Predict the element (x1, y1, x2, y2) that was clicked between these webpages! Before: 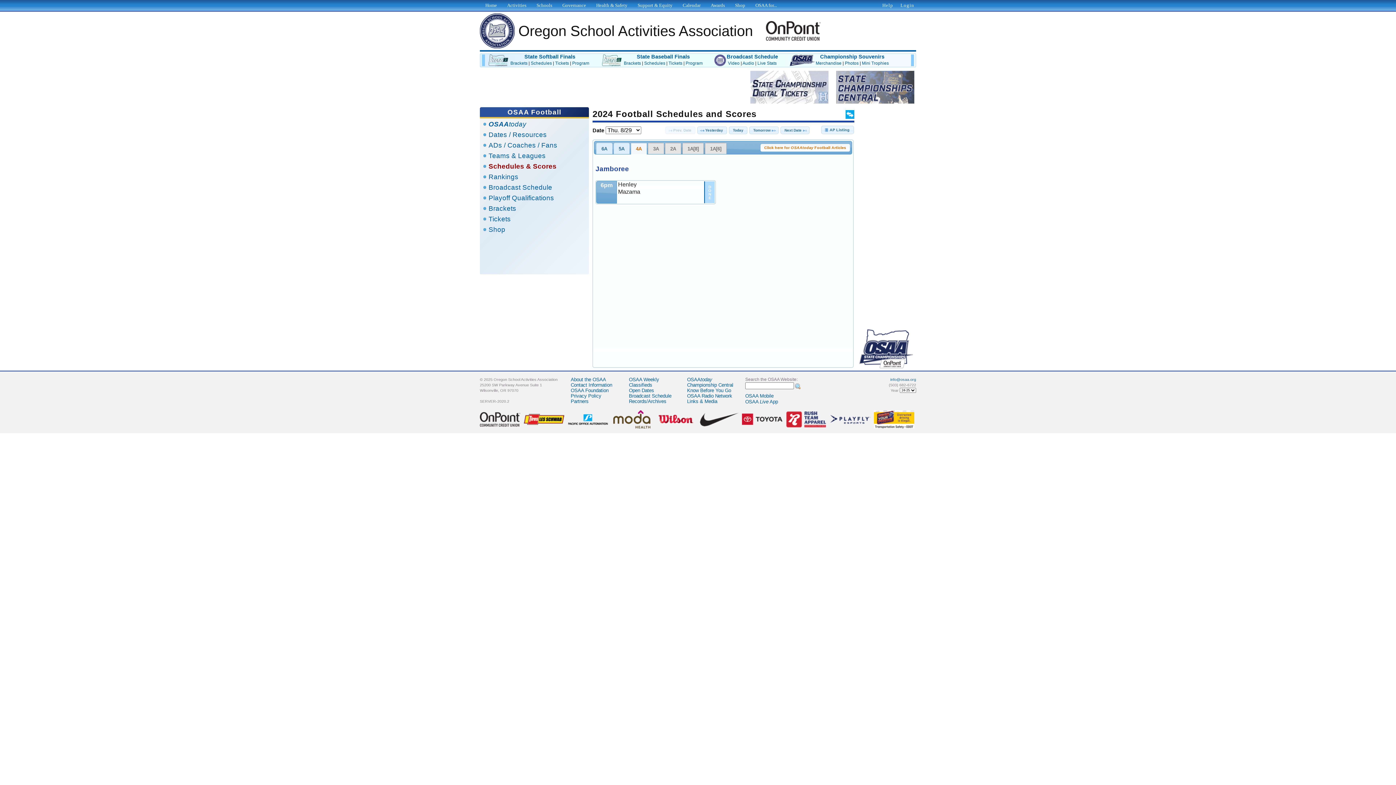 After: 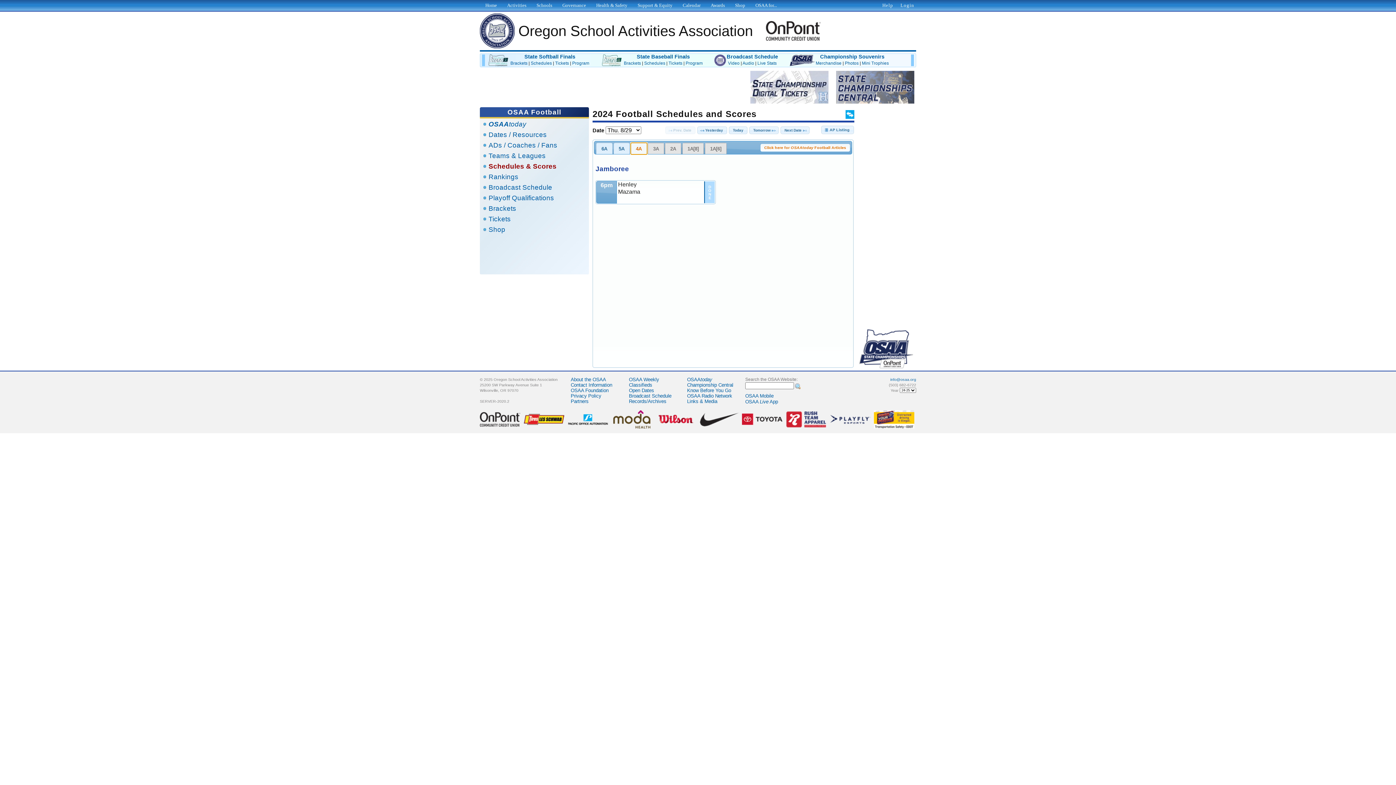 Action: label: 4A bbox: (631, 143, 646, 154)